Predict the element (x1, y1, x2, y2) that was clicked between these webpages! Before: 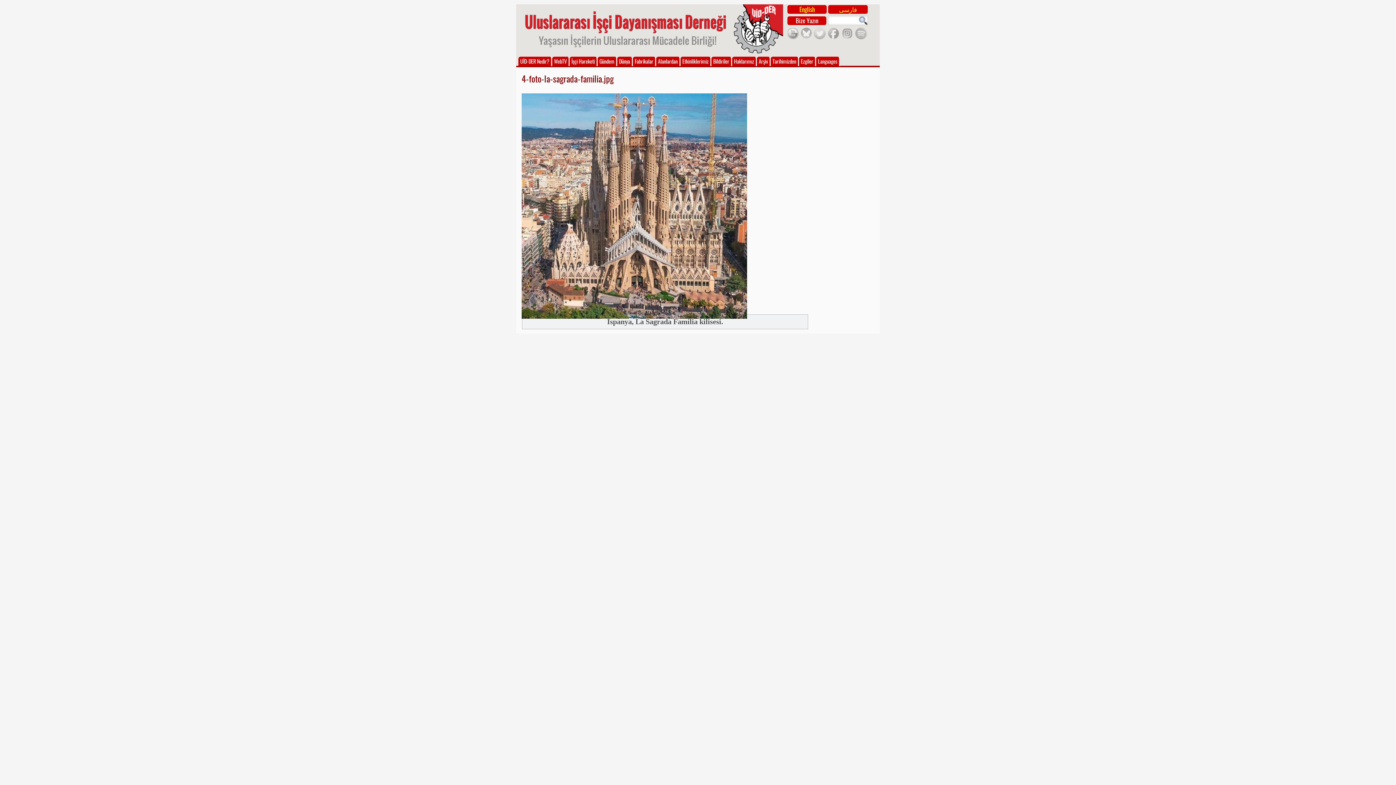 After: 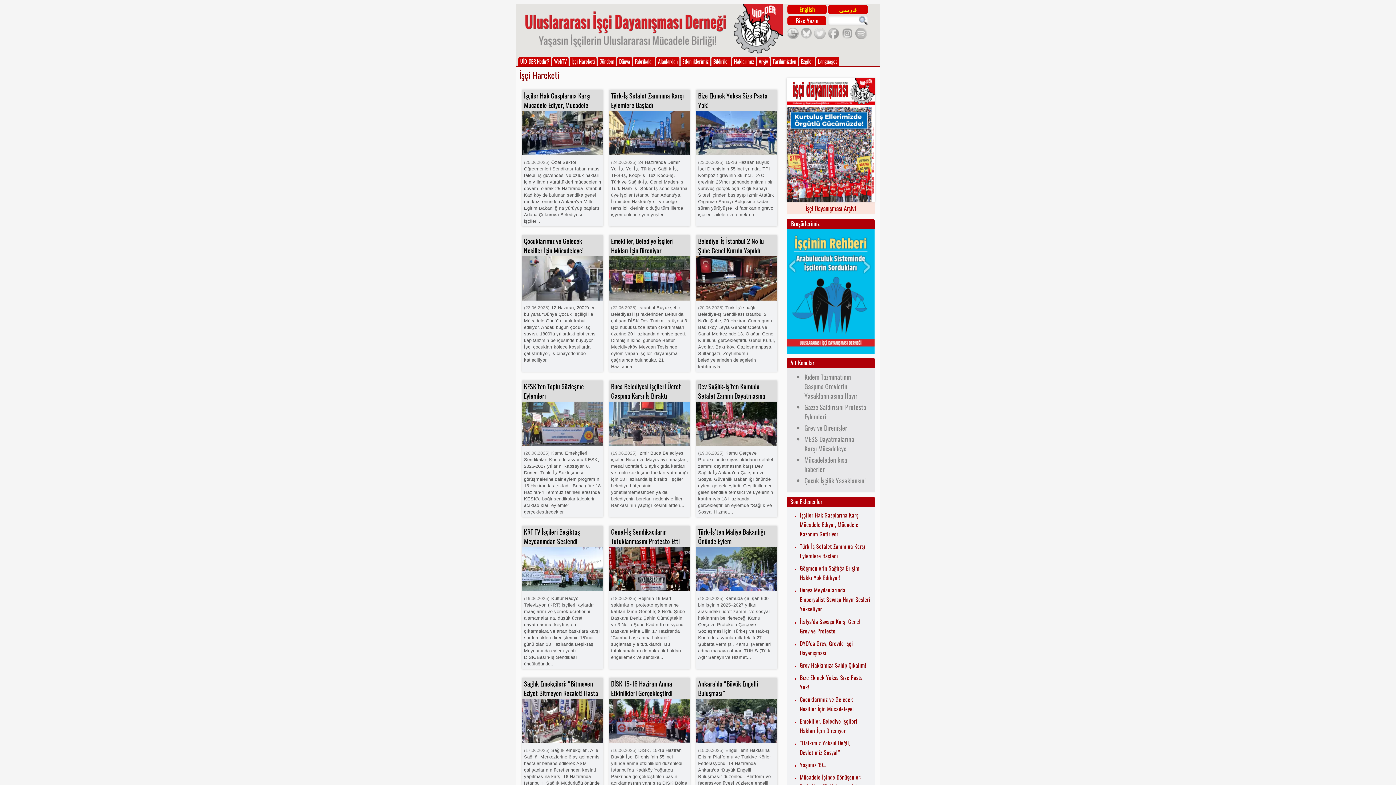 Action: label: İşçi Hareketi bbox: (569, 56, 596, 66)